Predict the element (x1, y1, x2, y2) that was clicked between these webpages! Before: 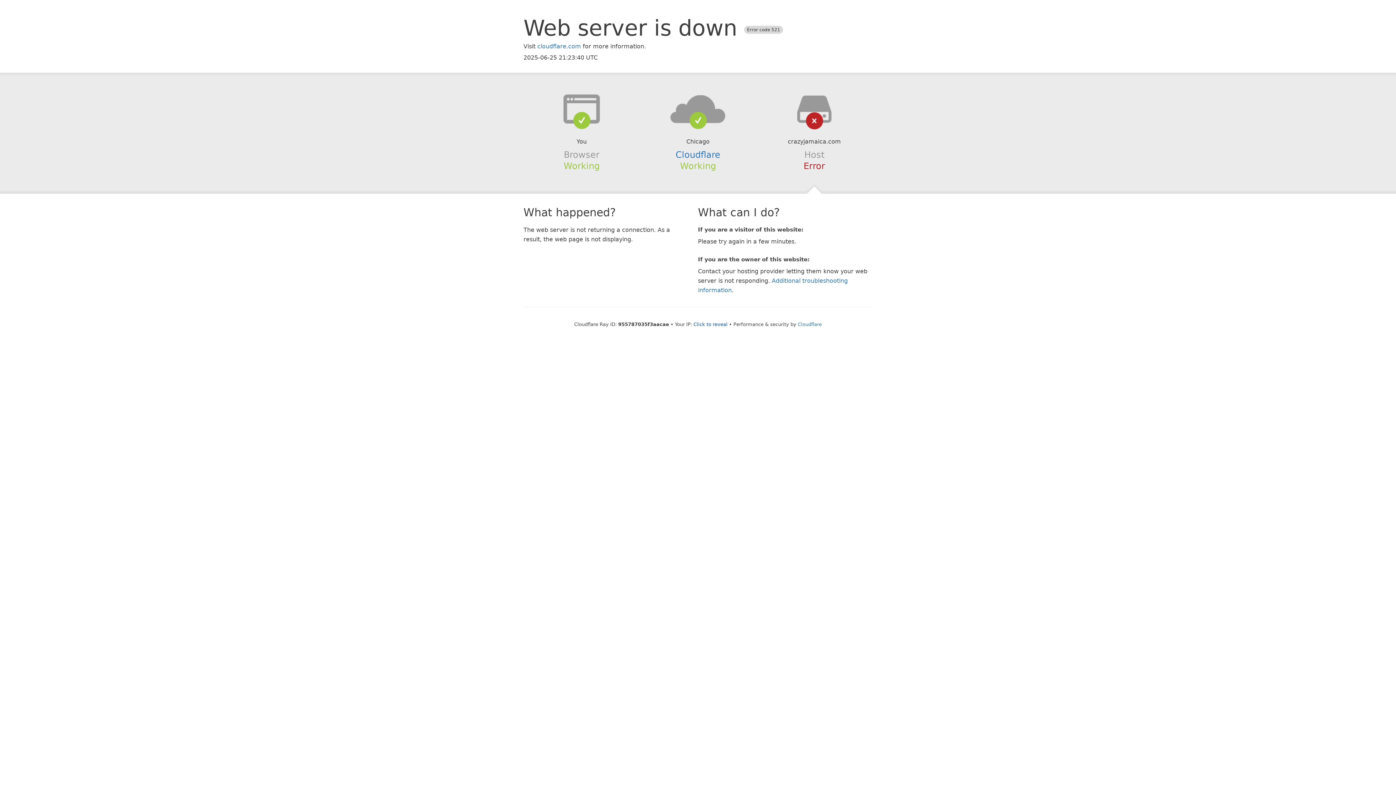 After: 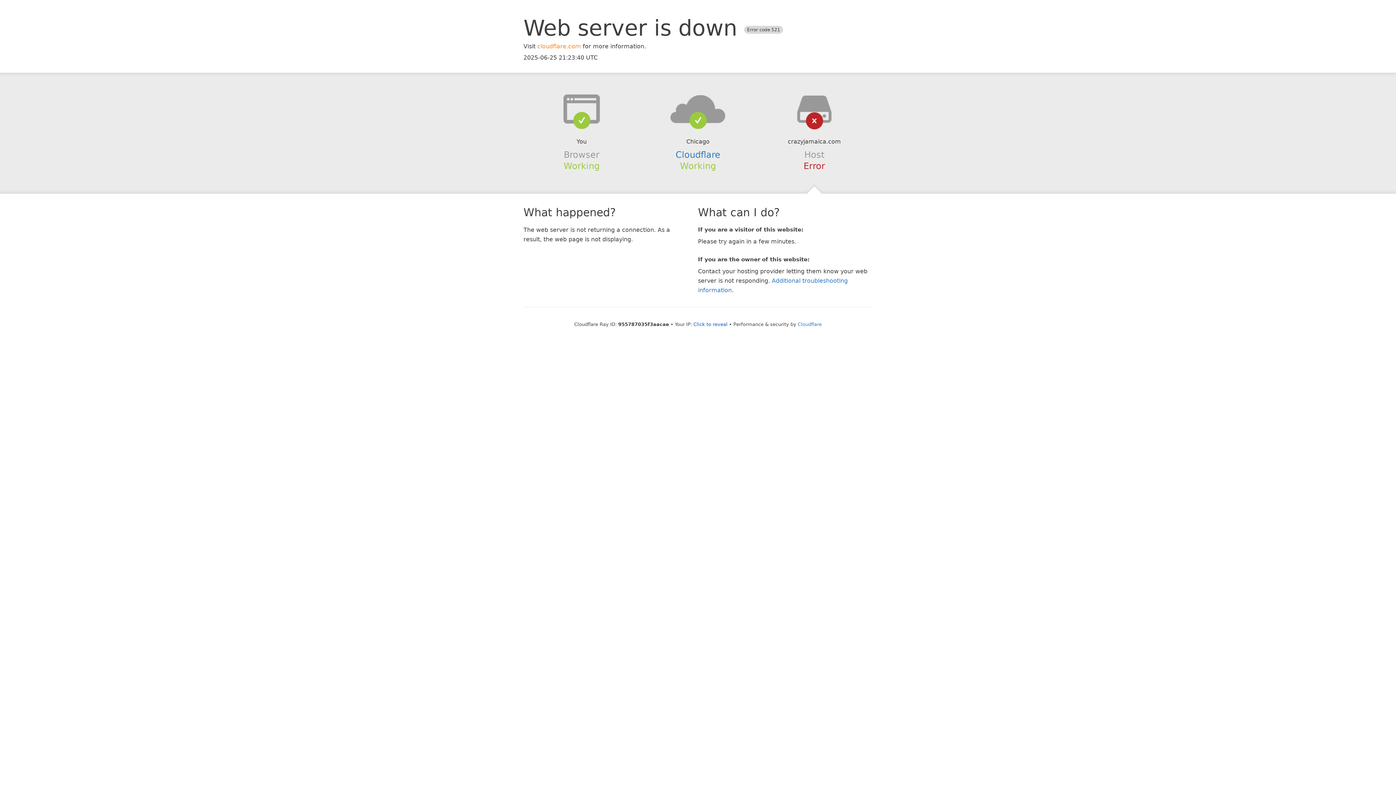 Action: bbox: (537, 42, 581, 49) label: cloudflare.com